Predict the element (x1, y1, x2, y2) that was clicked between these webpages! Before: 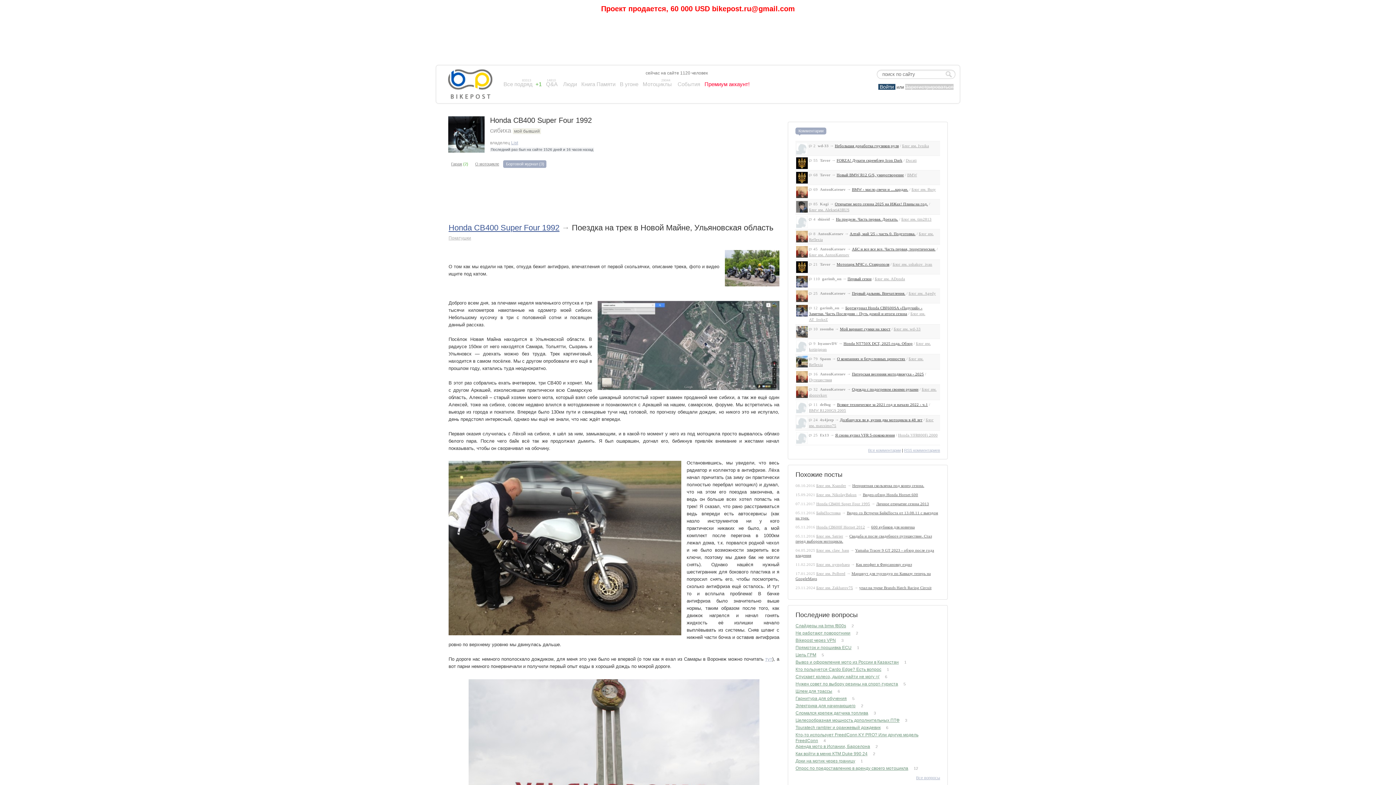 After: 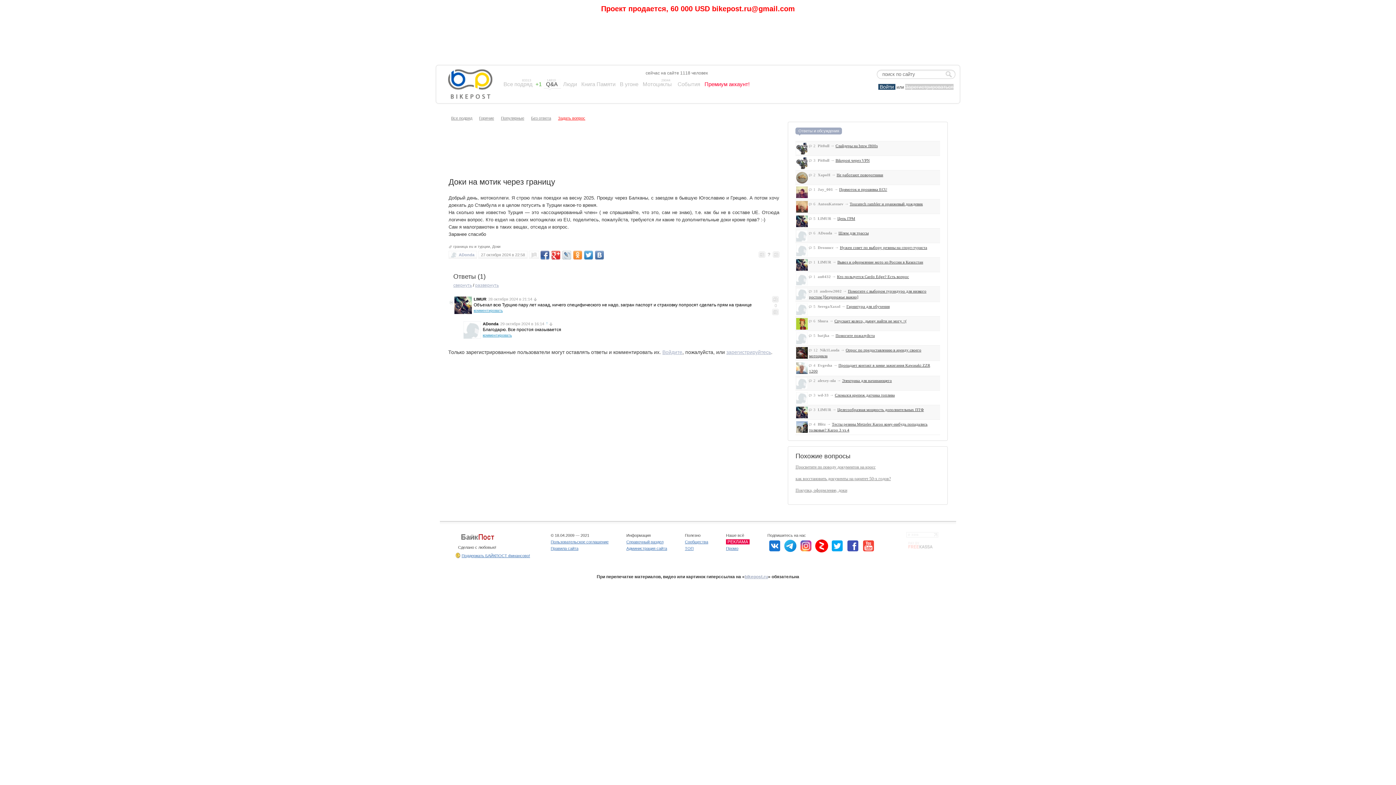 Action: bbox: (795, 758, 855, 764) label: Доки на мотик через границу